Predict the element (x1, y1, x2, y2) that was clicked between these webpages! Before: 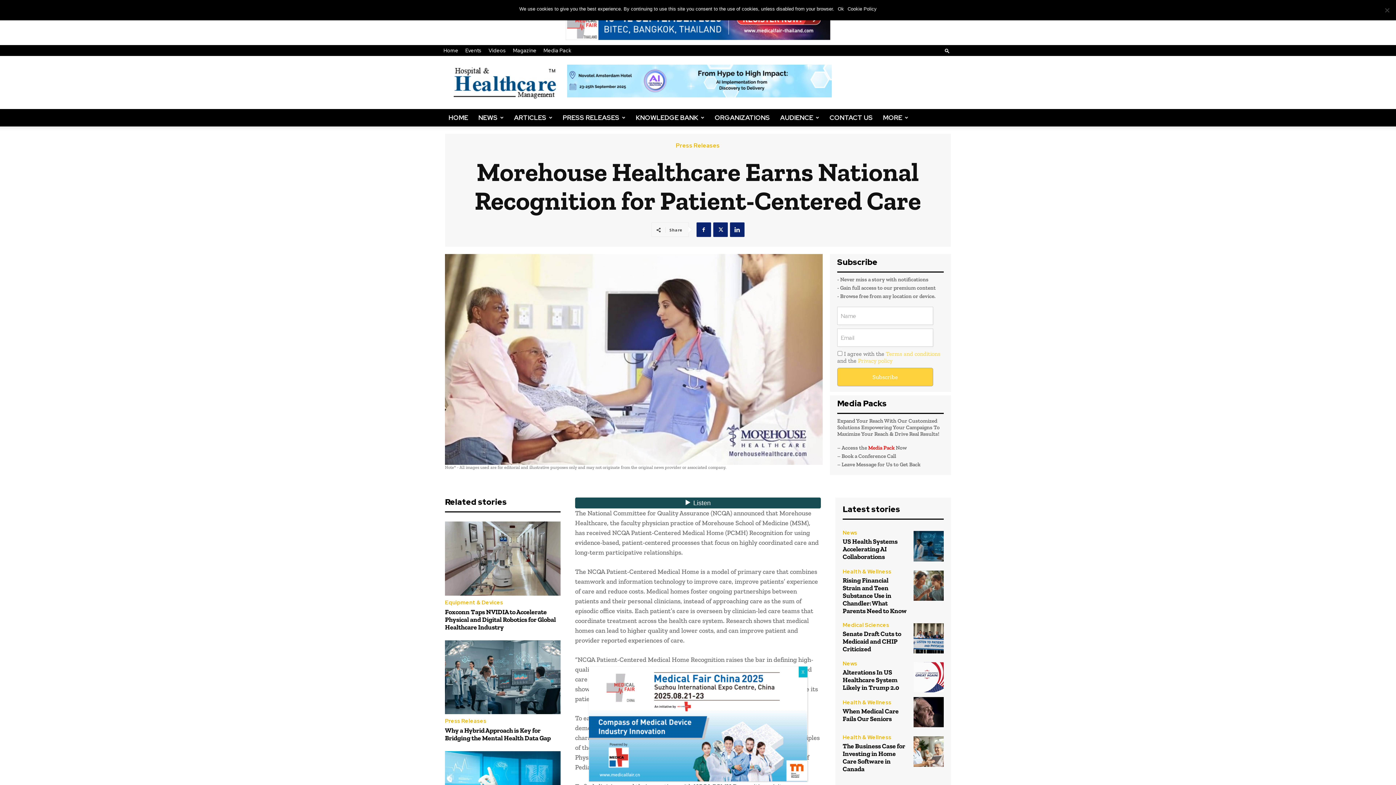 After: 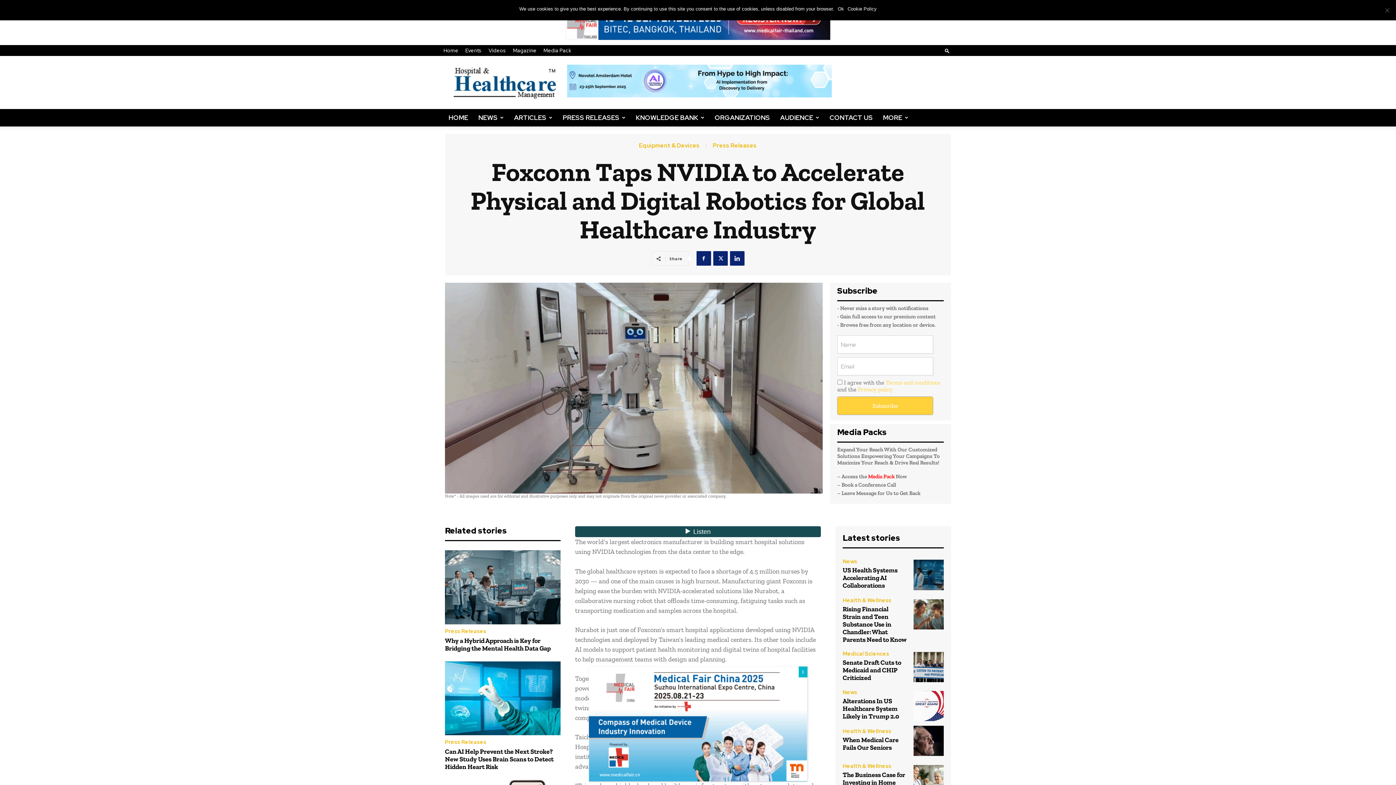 Action: bbox: (445, 521, 560, 595)